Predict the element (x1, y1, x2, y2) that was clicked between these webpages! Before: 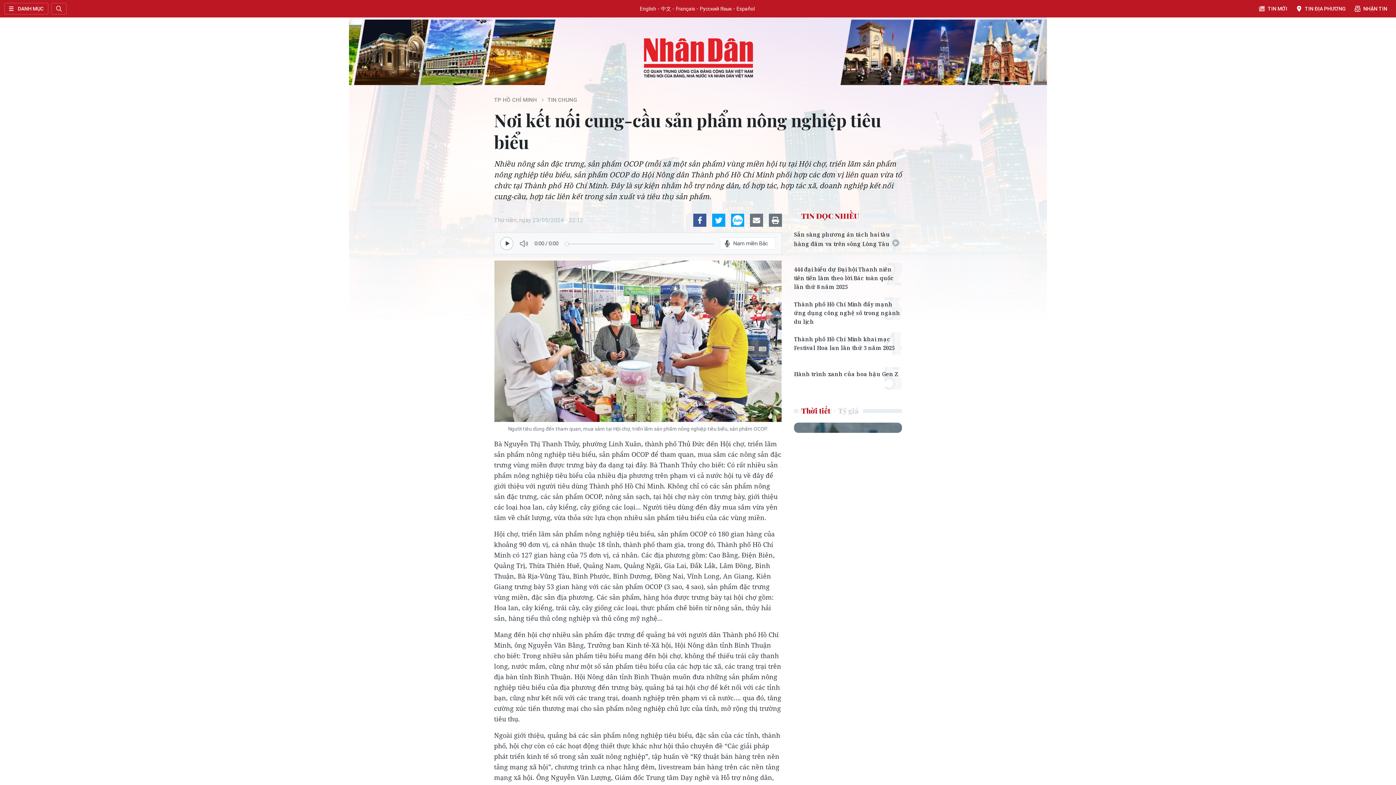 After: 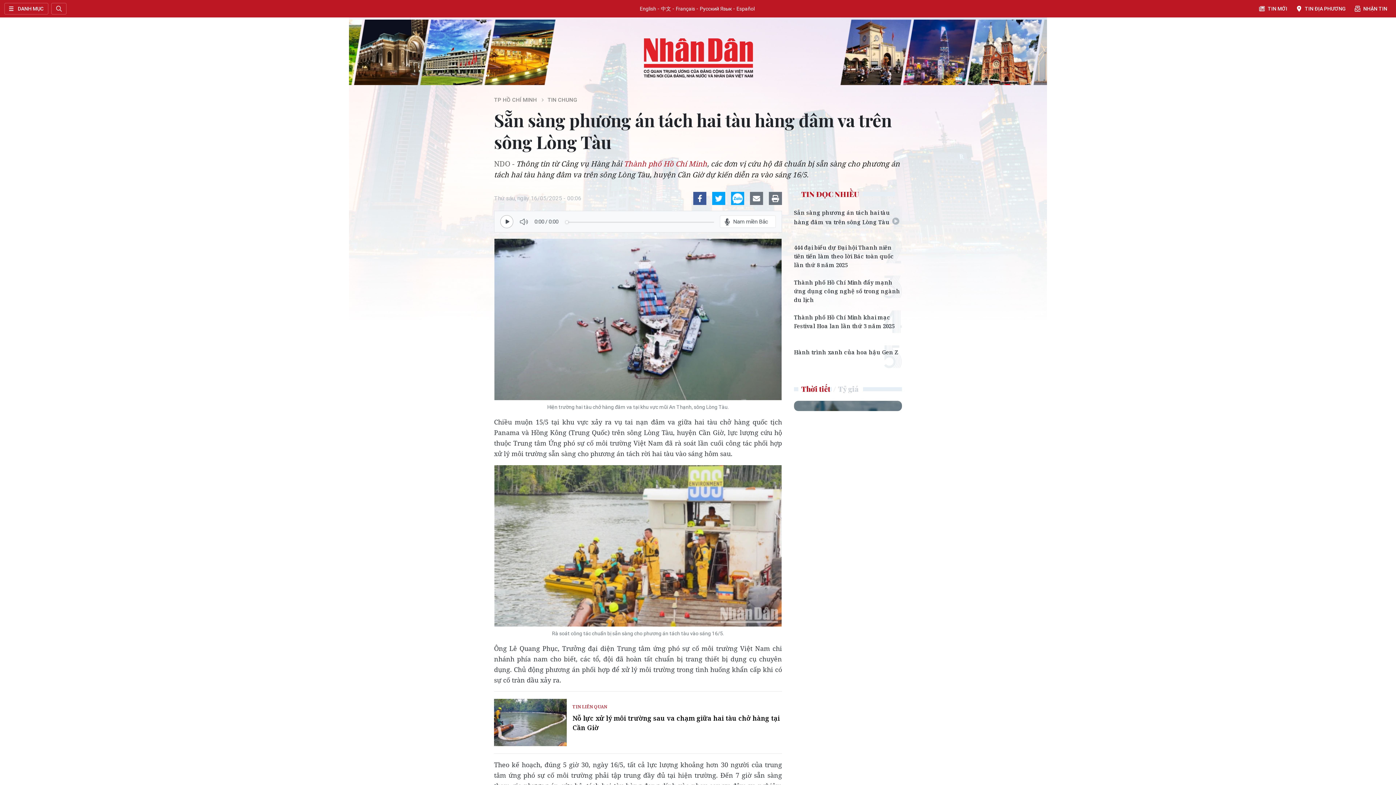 Action: bbox: (794, 222, 902, 248) label: Sẵn sàng phương án tách hai tàu hàng đâm va trên sông Lòng Tàu 